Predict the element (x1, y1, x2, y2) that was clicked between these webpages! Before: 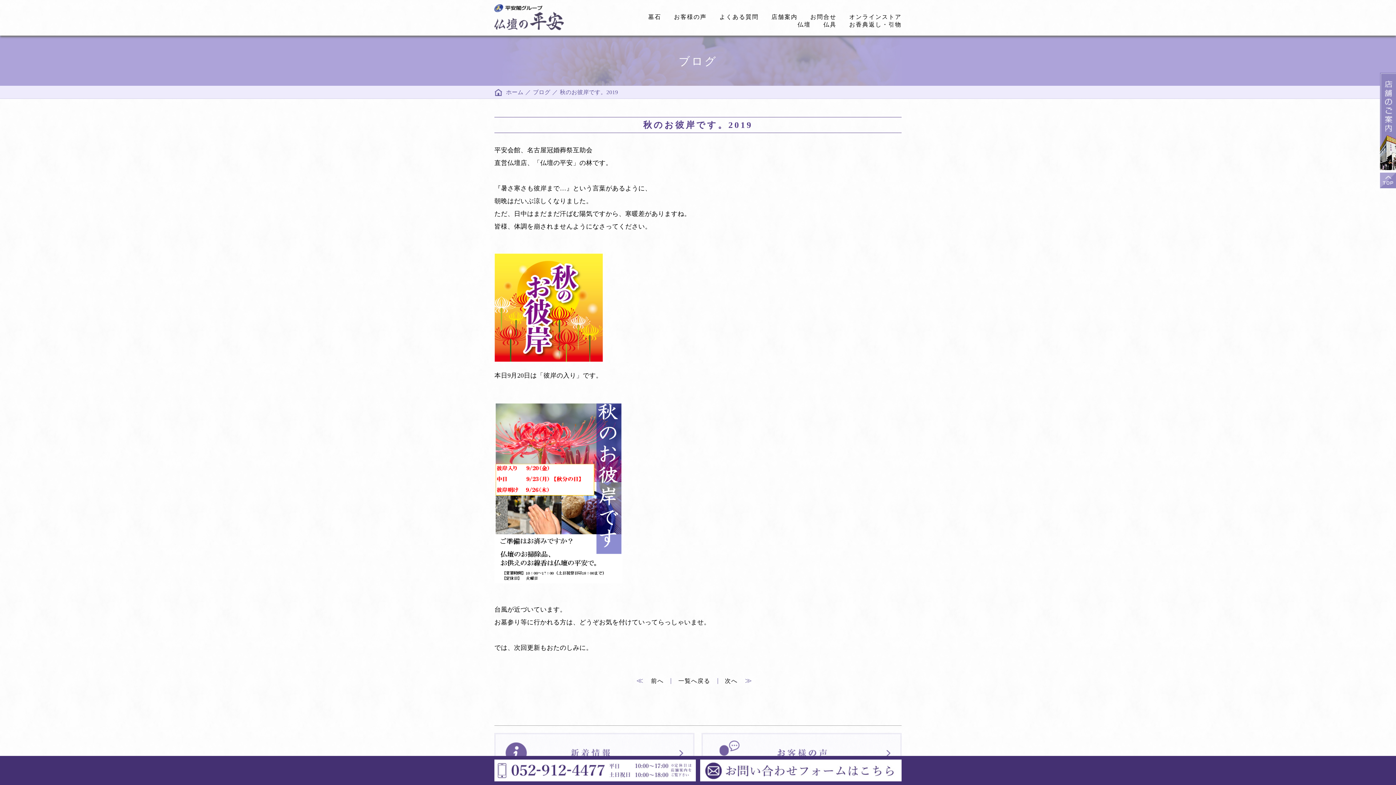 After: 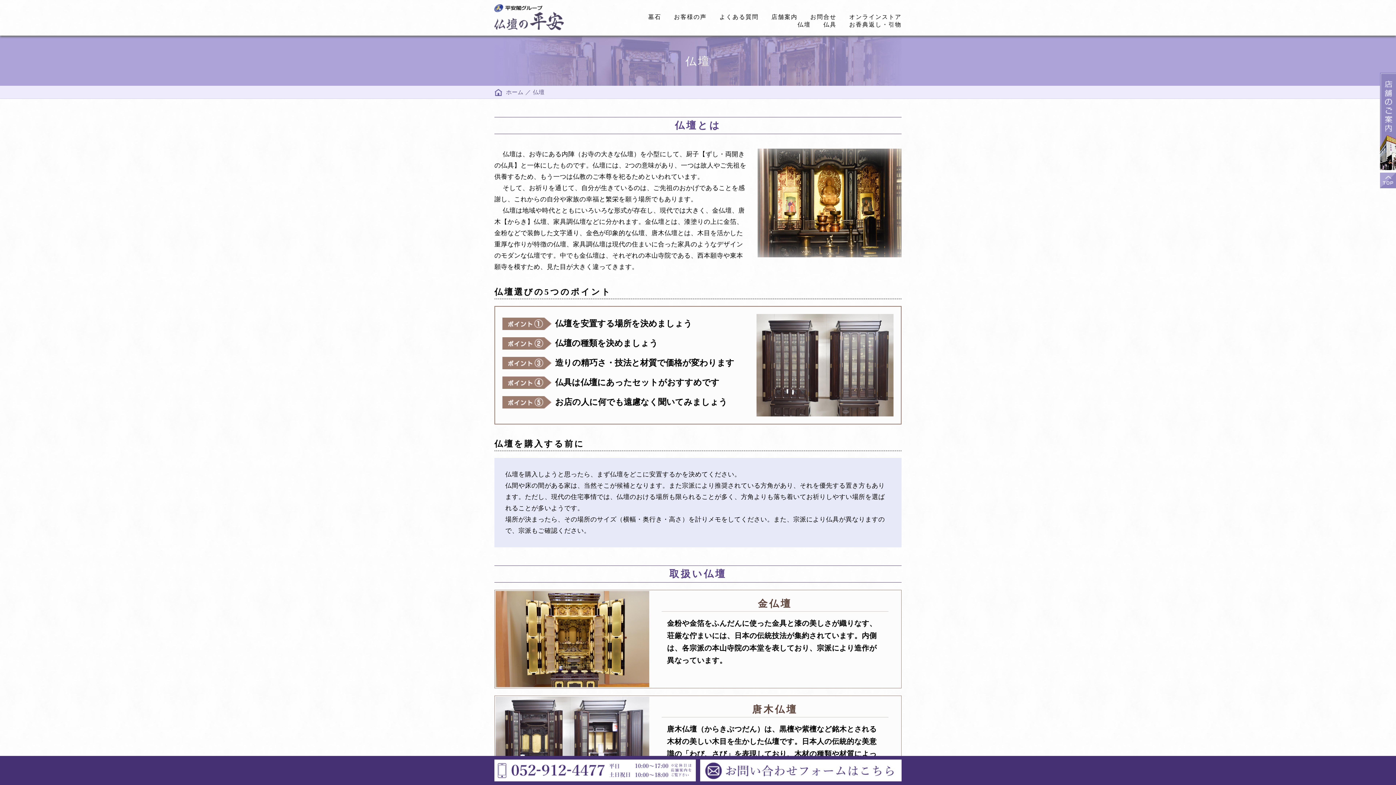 Action: label: 仏壇 bbox: (797, 21, 810, 27)